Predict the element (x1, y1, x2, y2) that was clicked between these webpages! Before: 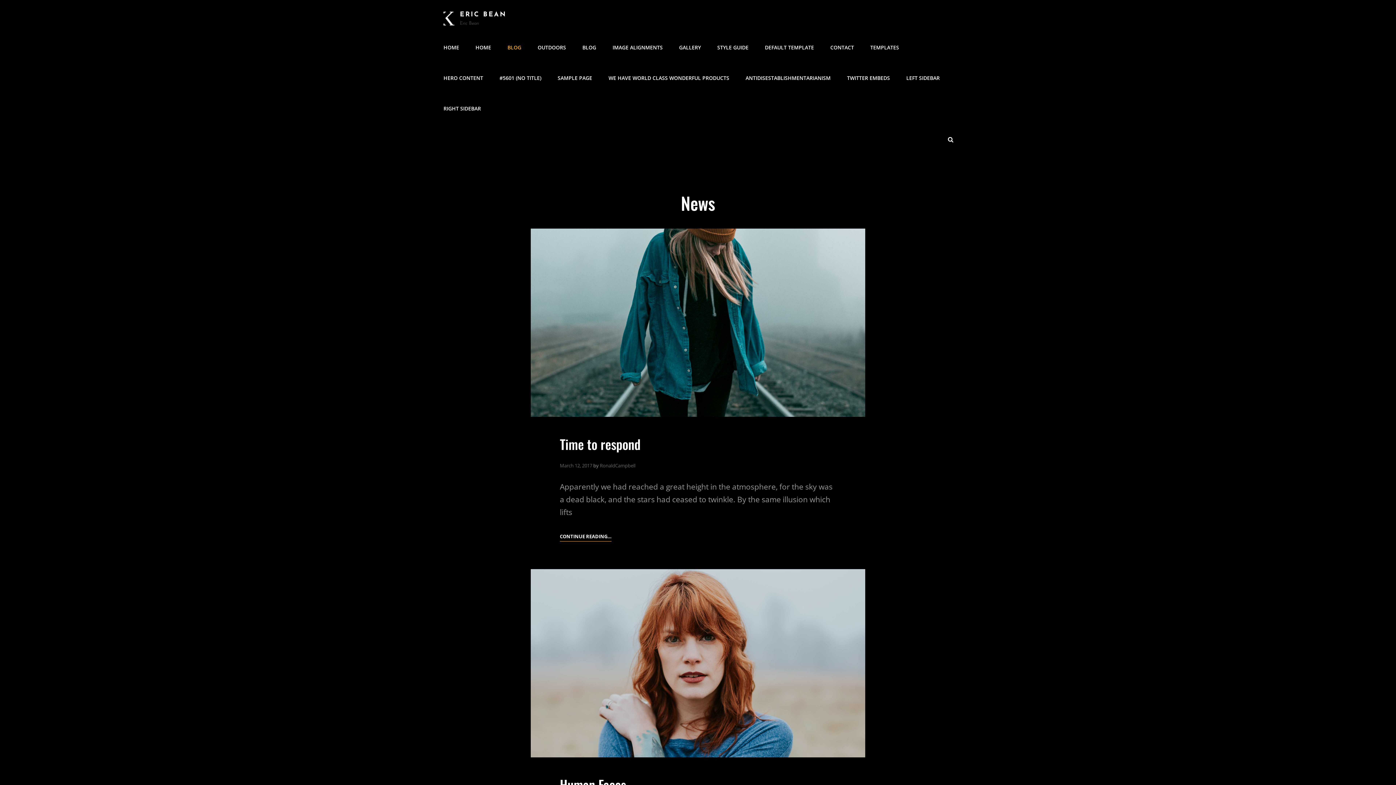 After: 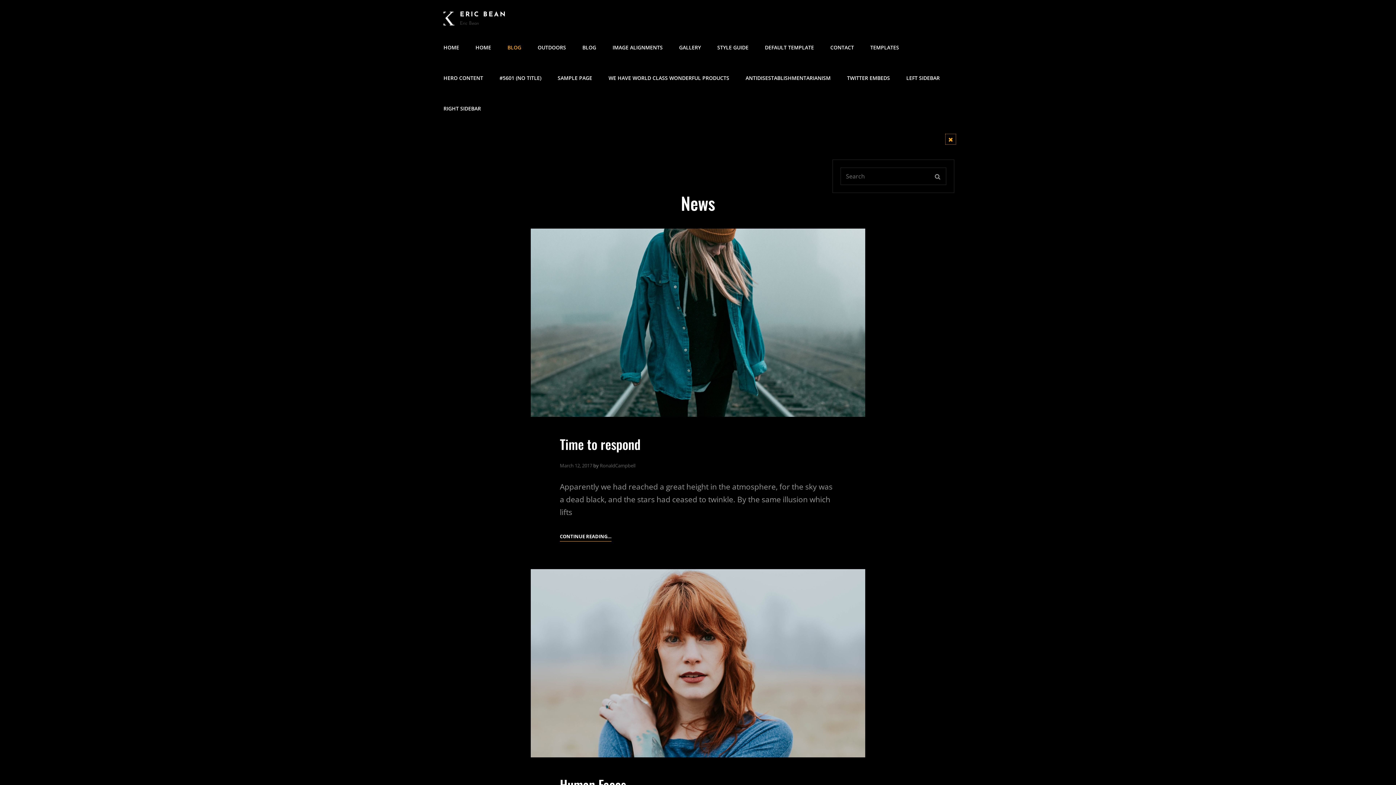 Action: label: SEARCH bbox: (944, 132, 957, 145)